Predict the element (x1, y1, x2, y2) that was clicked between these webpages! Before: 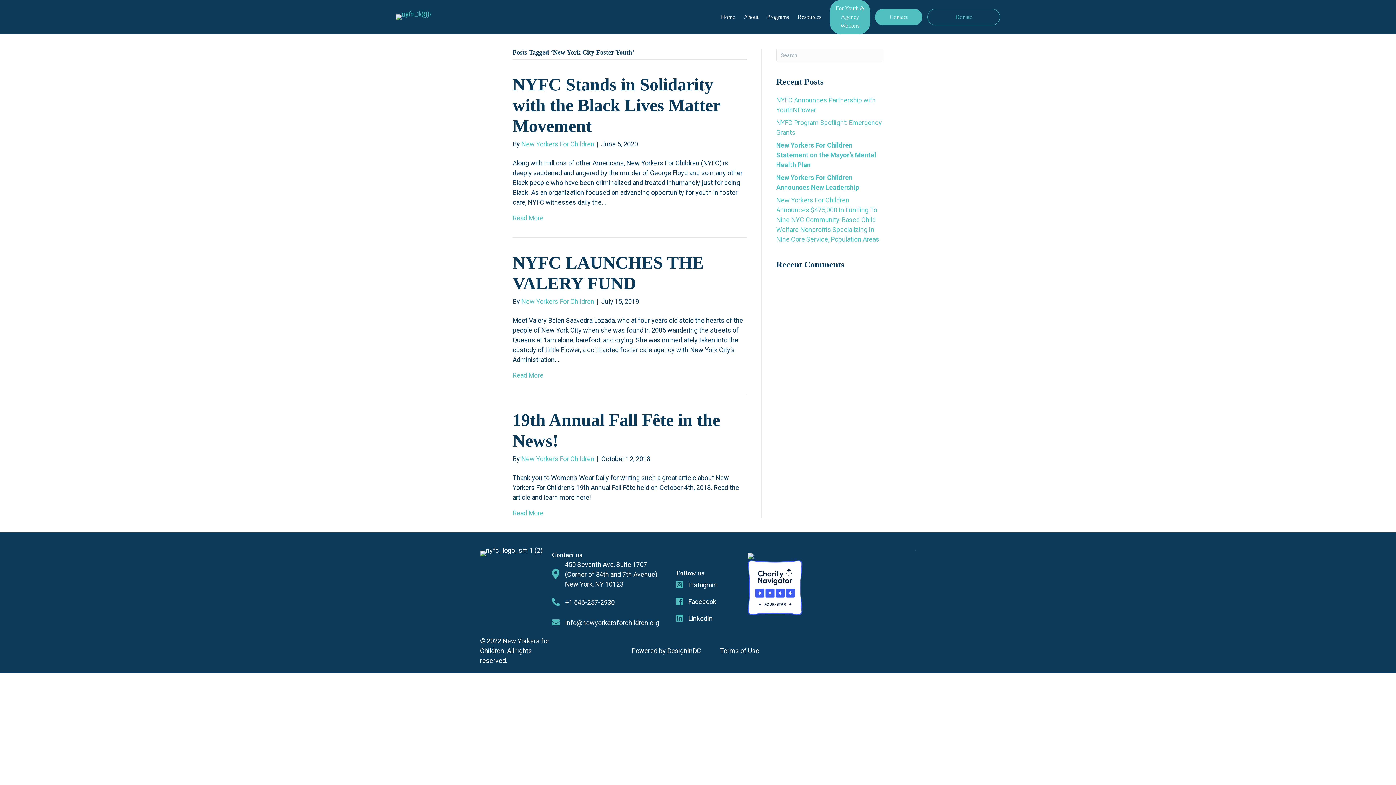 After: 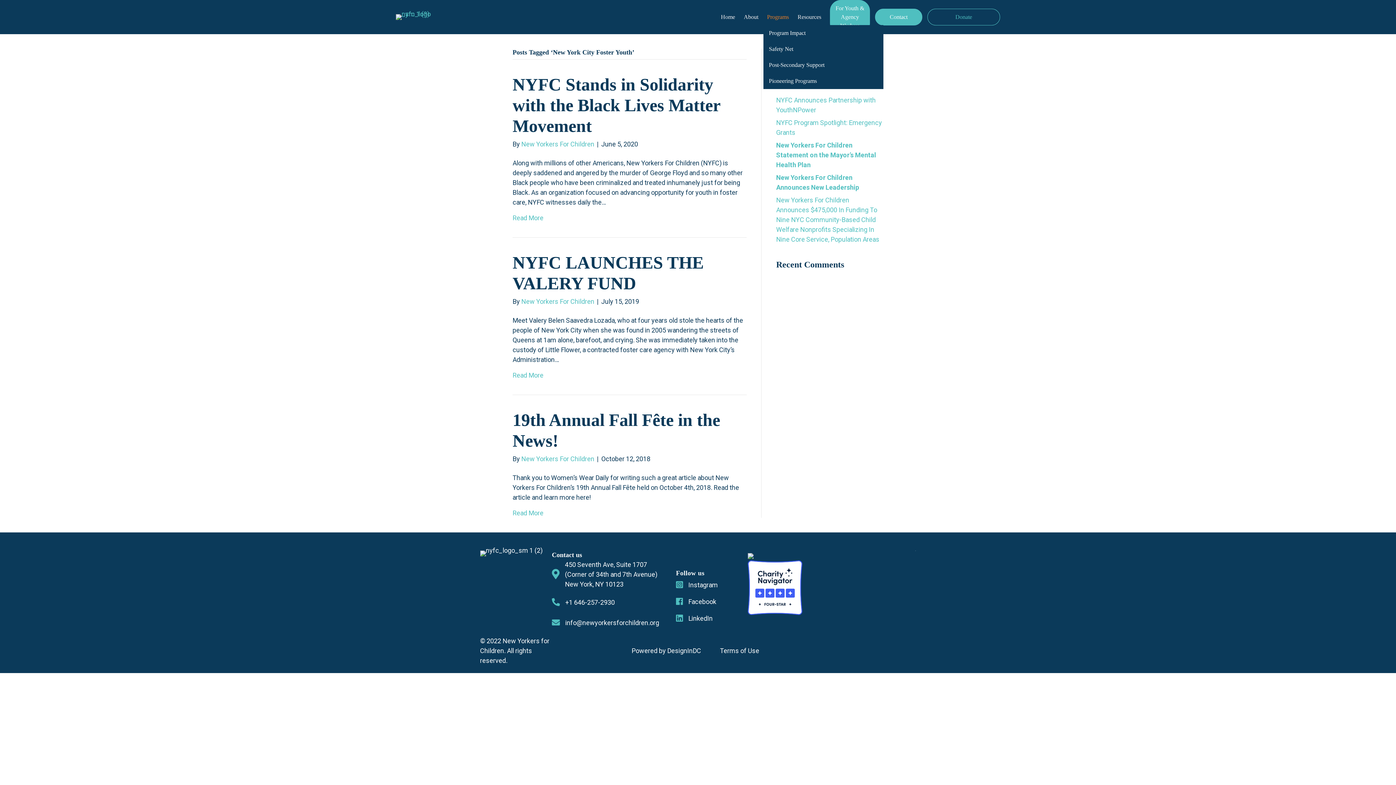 Action: bbox: (763, 9, 792, 25) label: Programs